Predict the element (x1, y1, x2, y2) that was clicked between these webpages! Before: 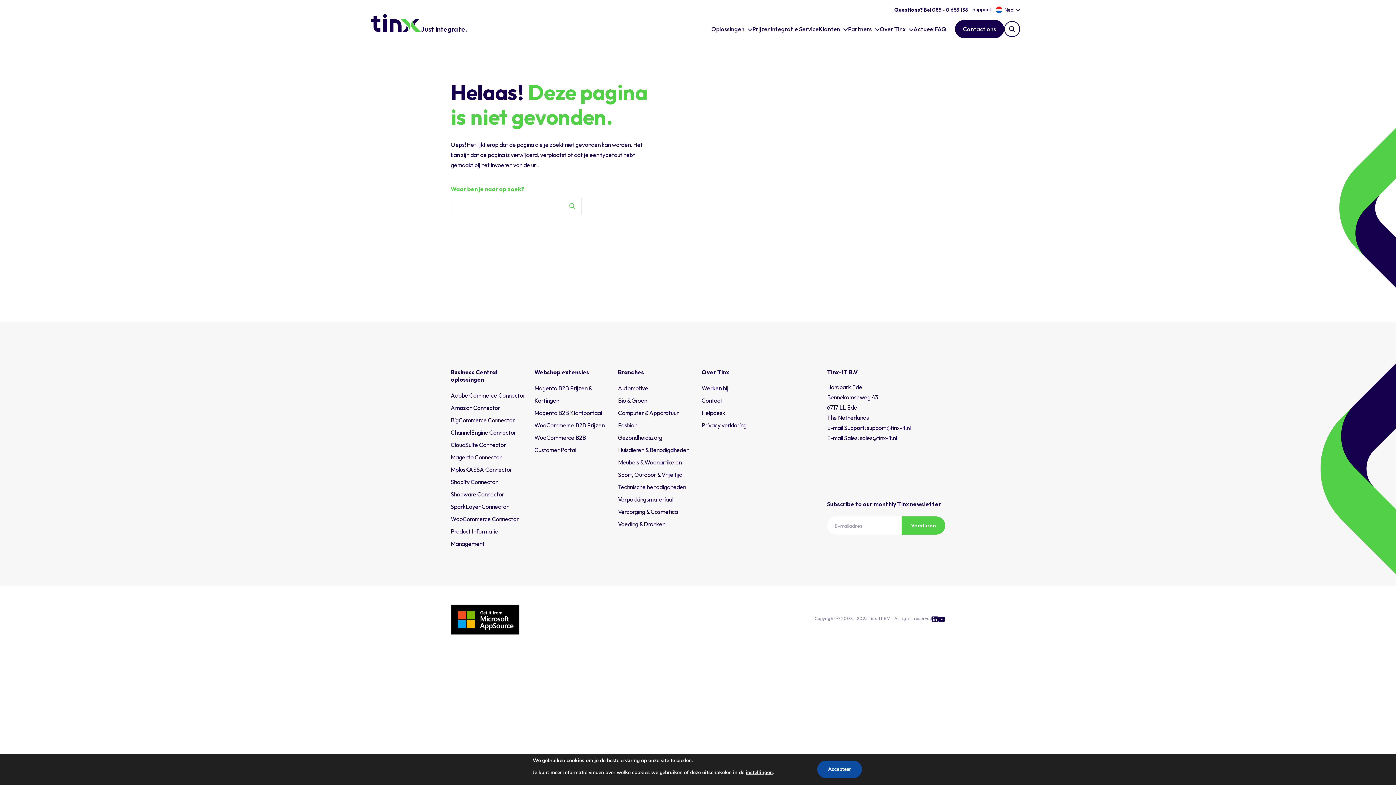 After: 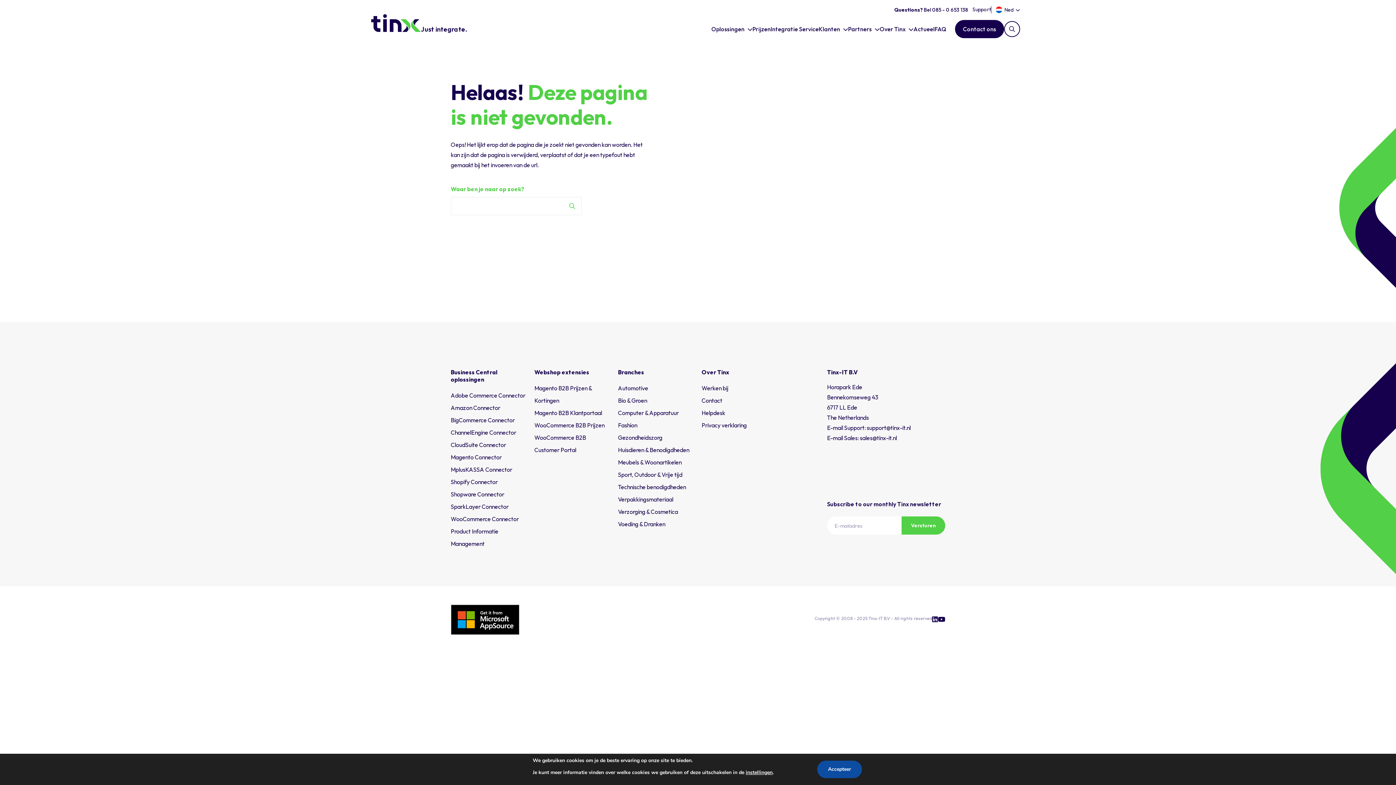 Action: bbox: (866, 424, 910, 431) label: support@tinx-it.nl